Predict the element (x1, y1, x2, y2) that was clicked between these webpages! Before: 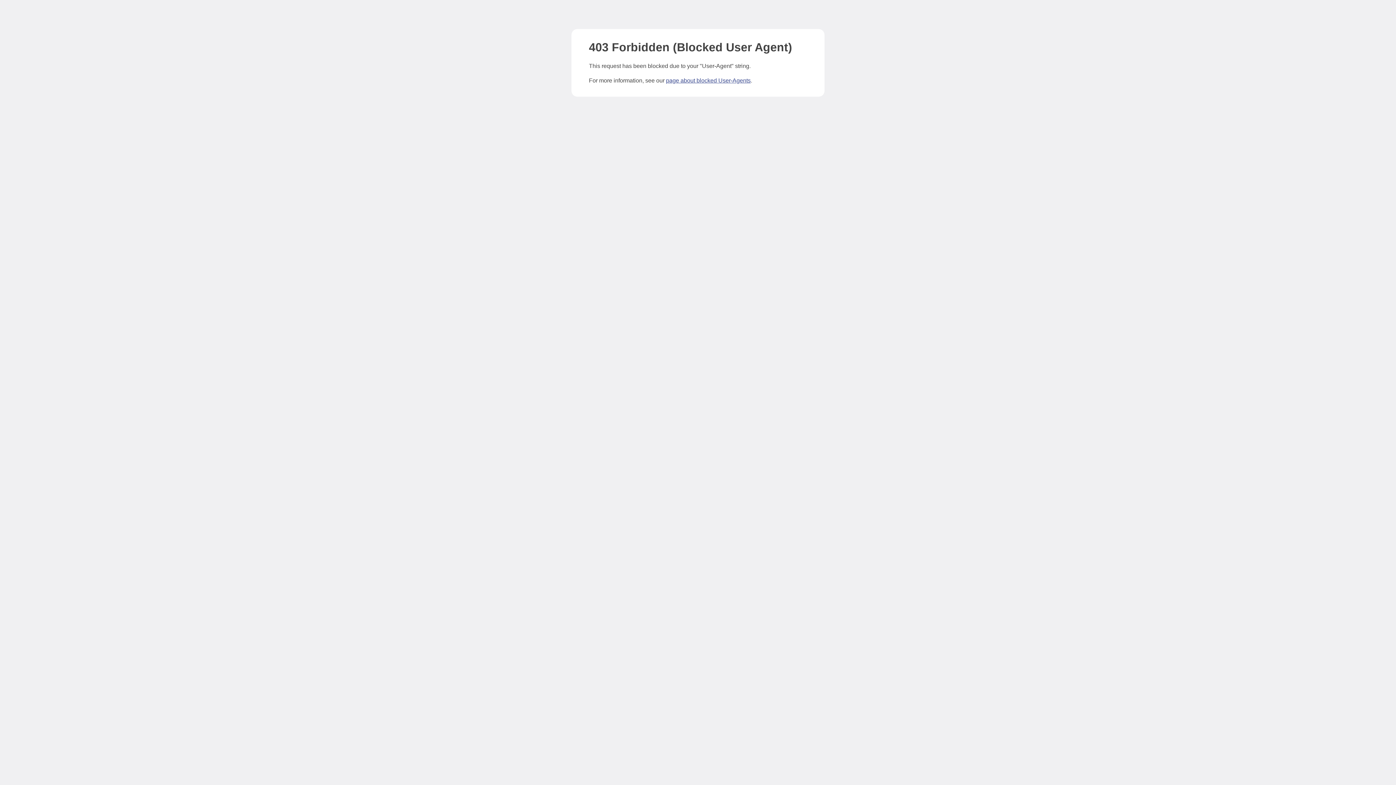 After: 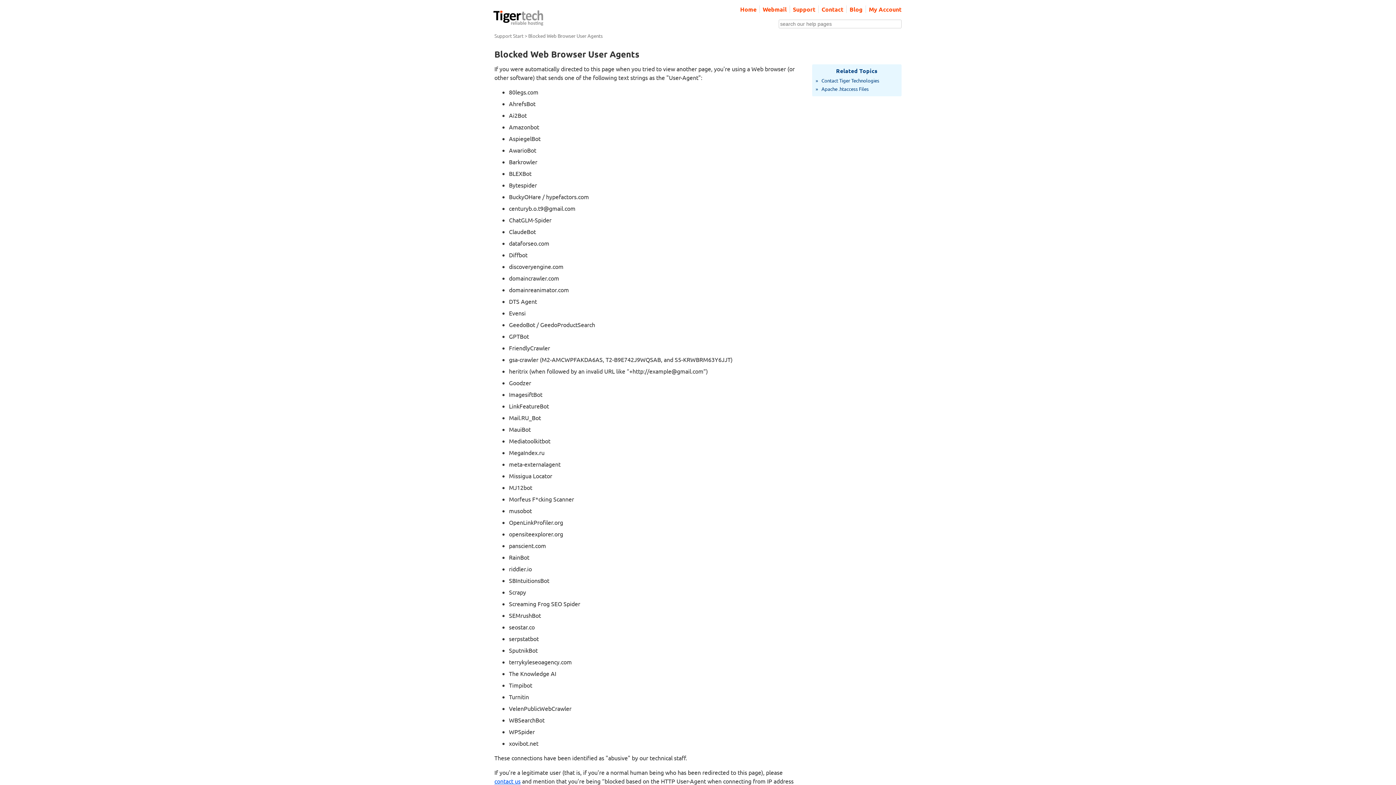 Action: bbox: (666, 77, 750, 83) label: page about blocked User-Agents